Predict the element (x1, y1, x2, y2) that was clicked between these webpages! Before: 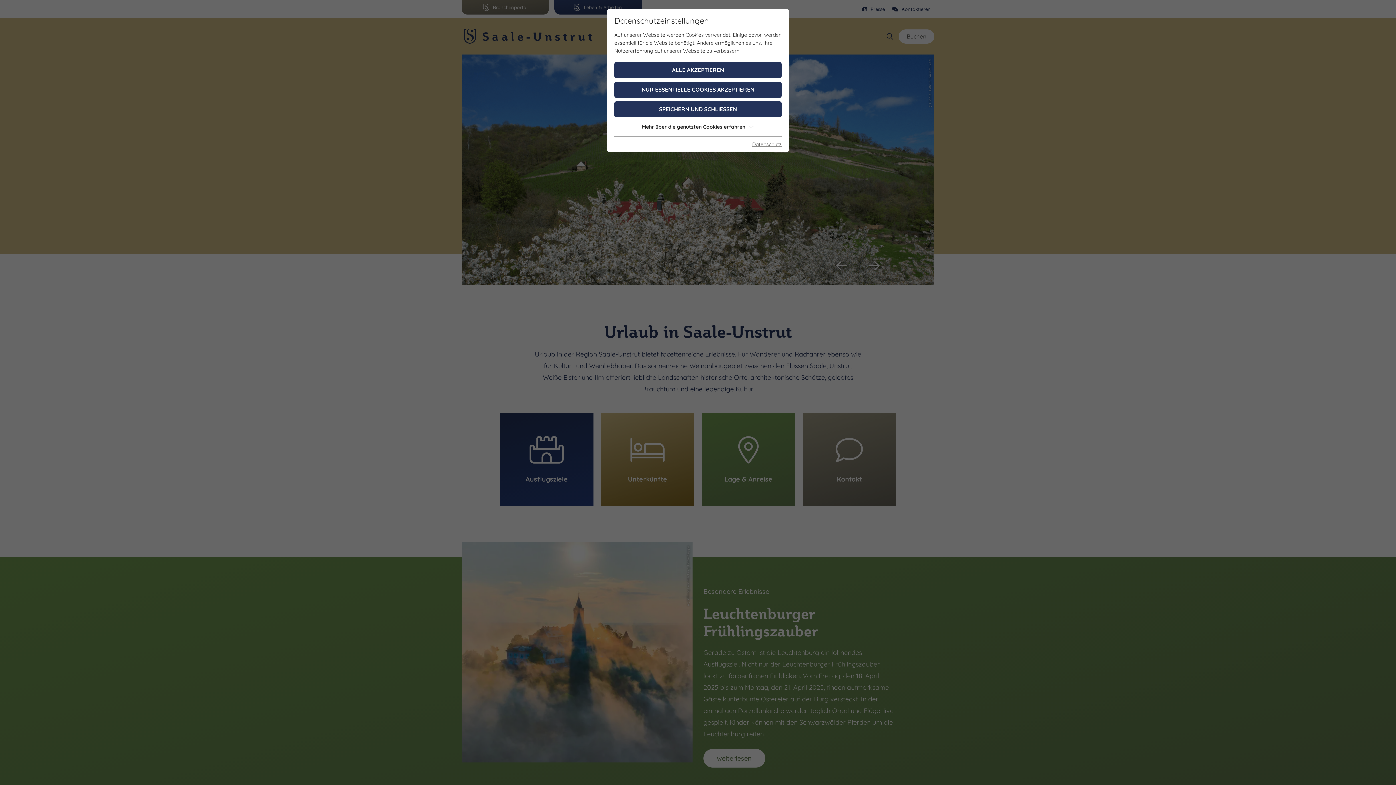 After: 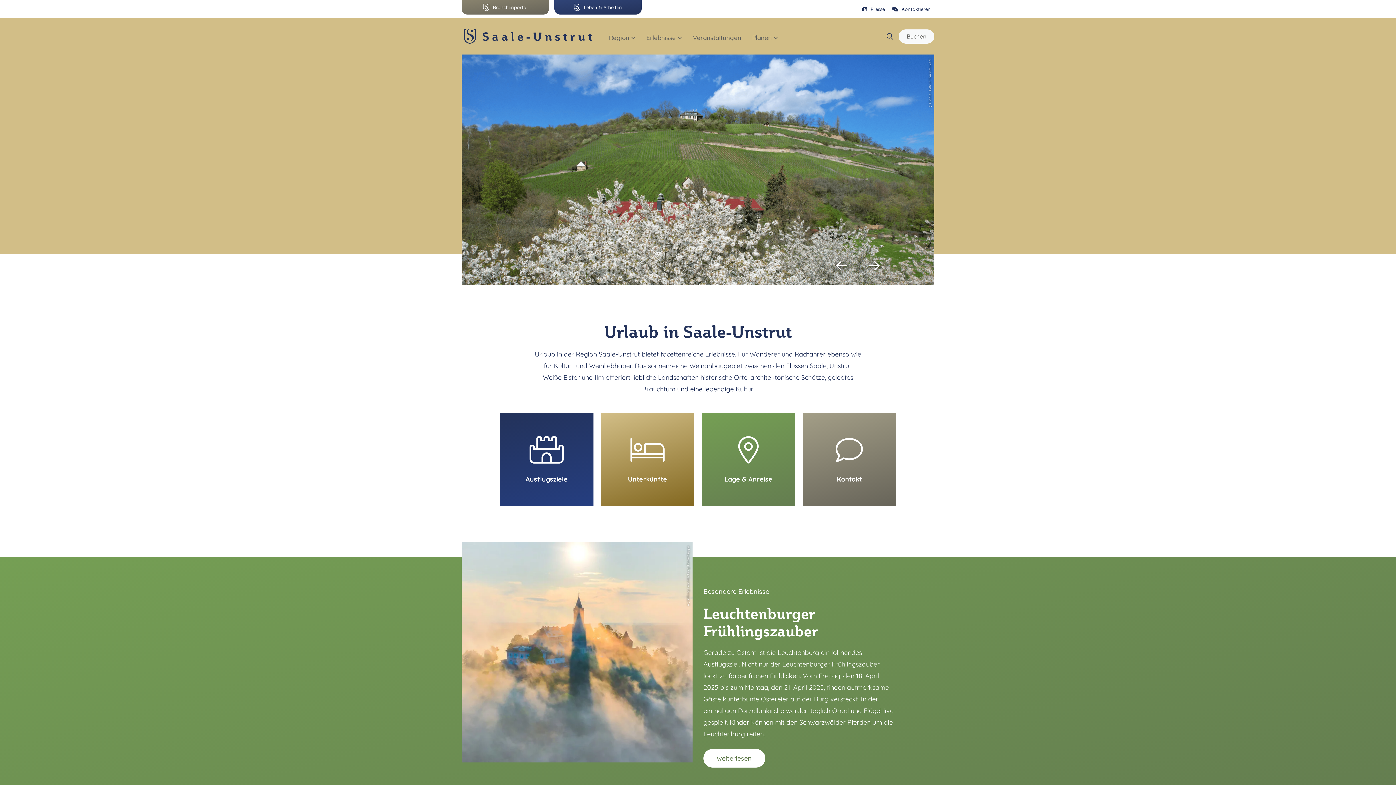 Action: label: SPEICHERN UND SCHLIESSEN bbox: (614, 101, 781, 117)